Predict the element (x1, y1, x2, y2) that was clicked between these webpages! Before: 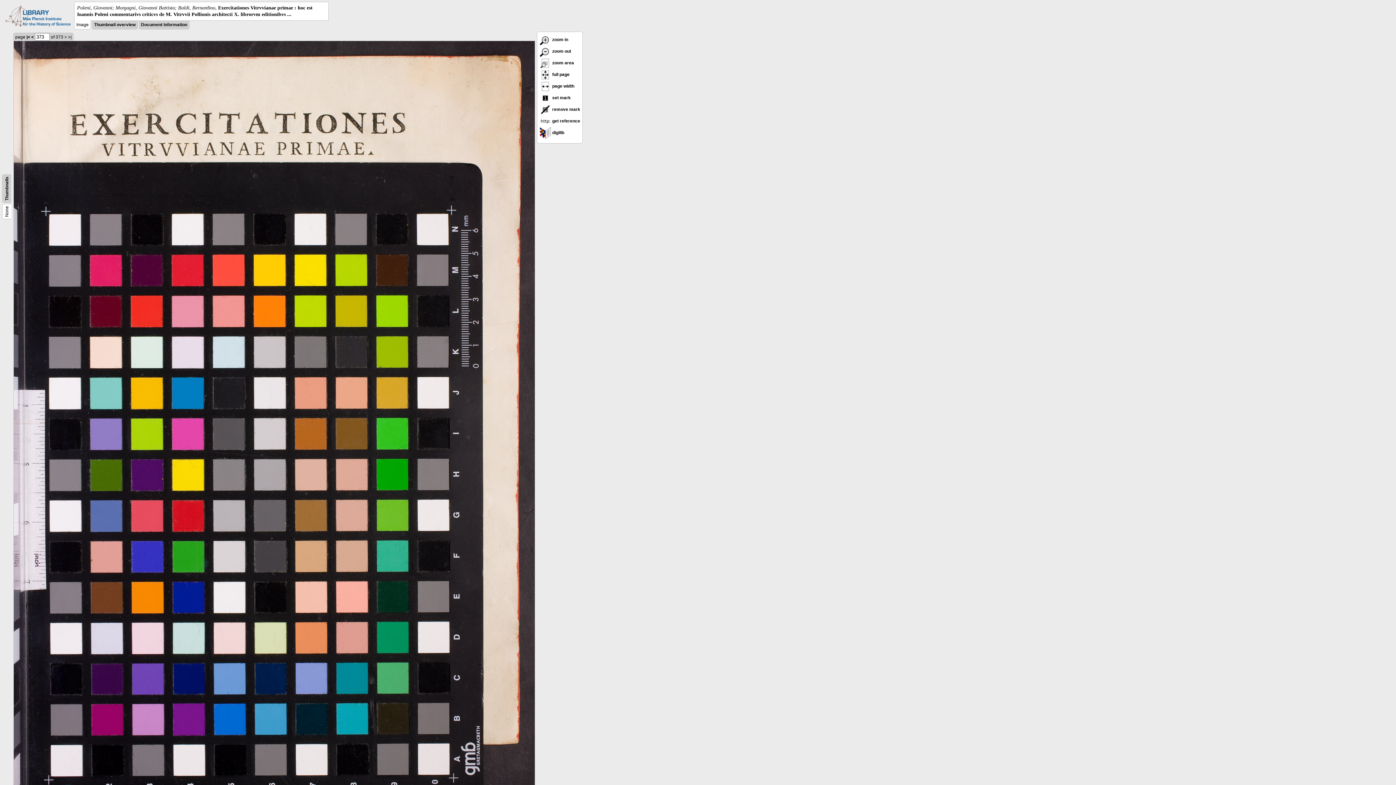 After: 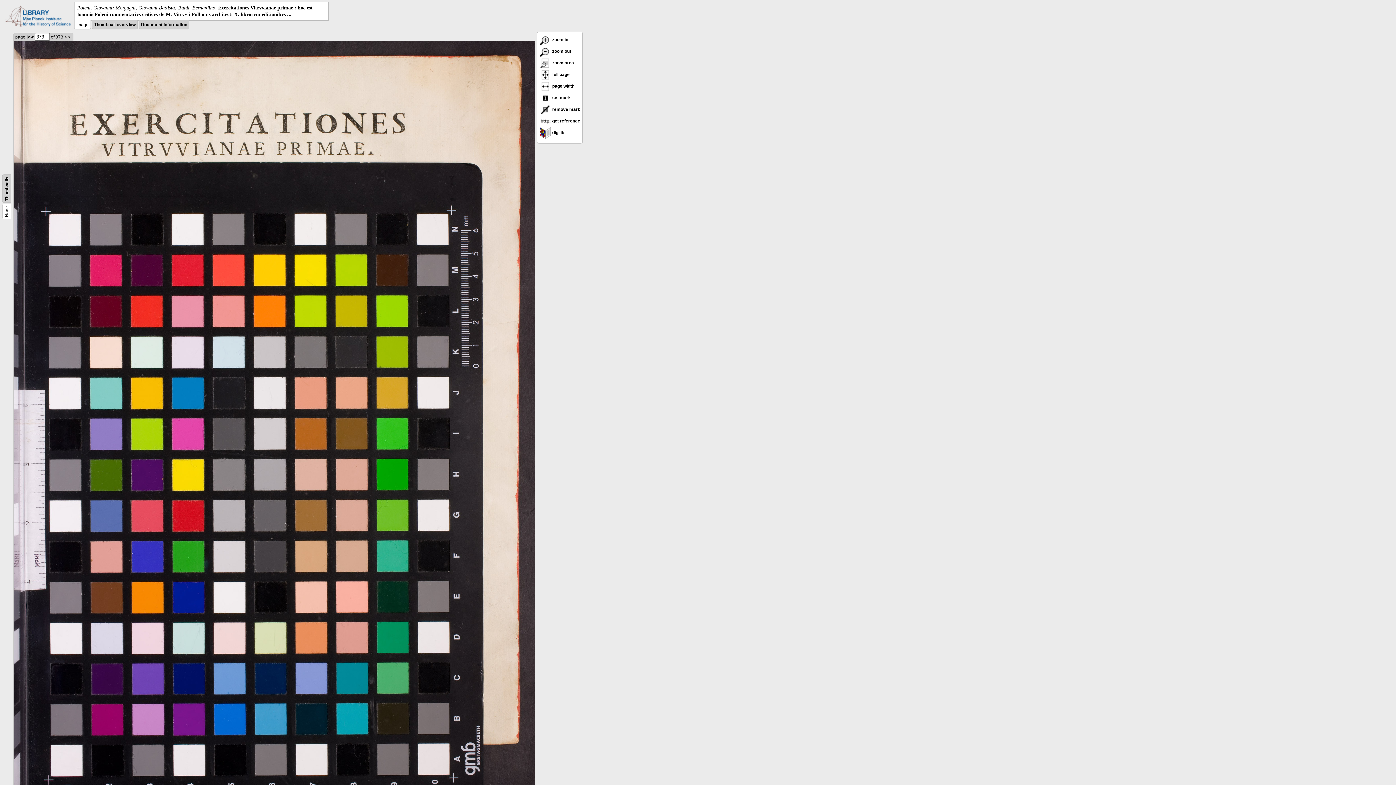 Action: bbox: (539, 118, 580, 123) label:  get reference